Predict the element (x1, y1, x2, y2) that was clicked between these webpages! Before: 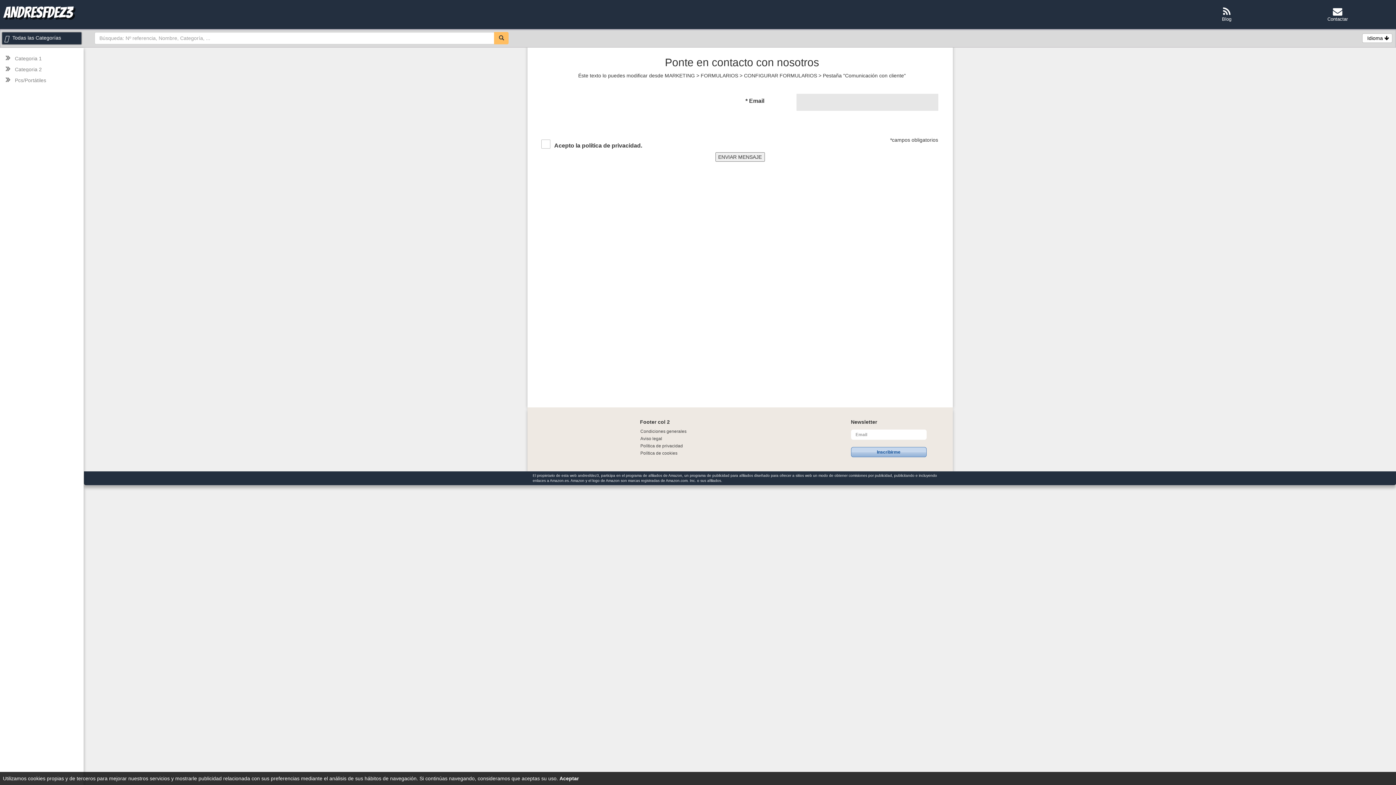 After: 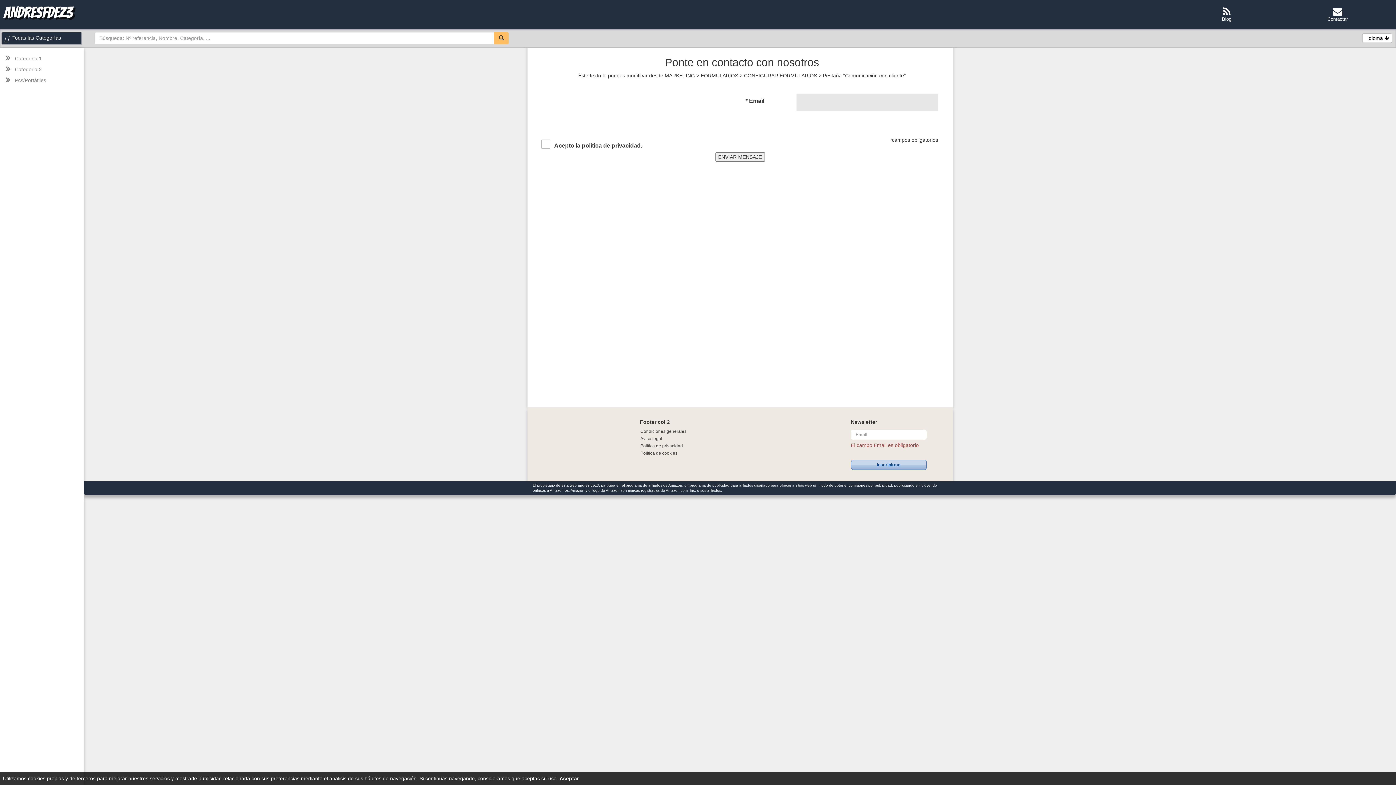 Action: label: Inscribirme bbox: (851, 447, 926, 457)